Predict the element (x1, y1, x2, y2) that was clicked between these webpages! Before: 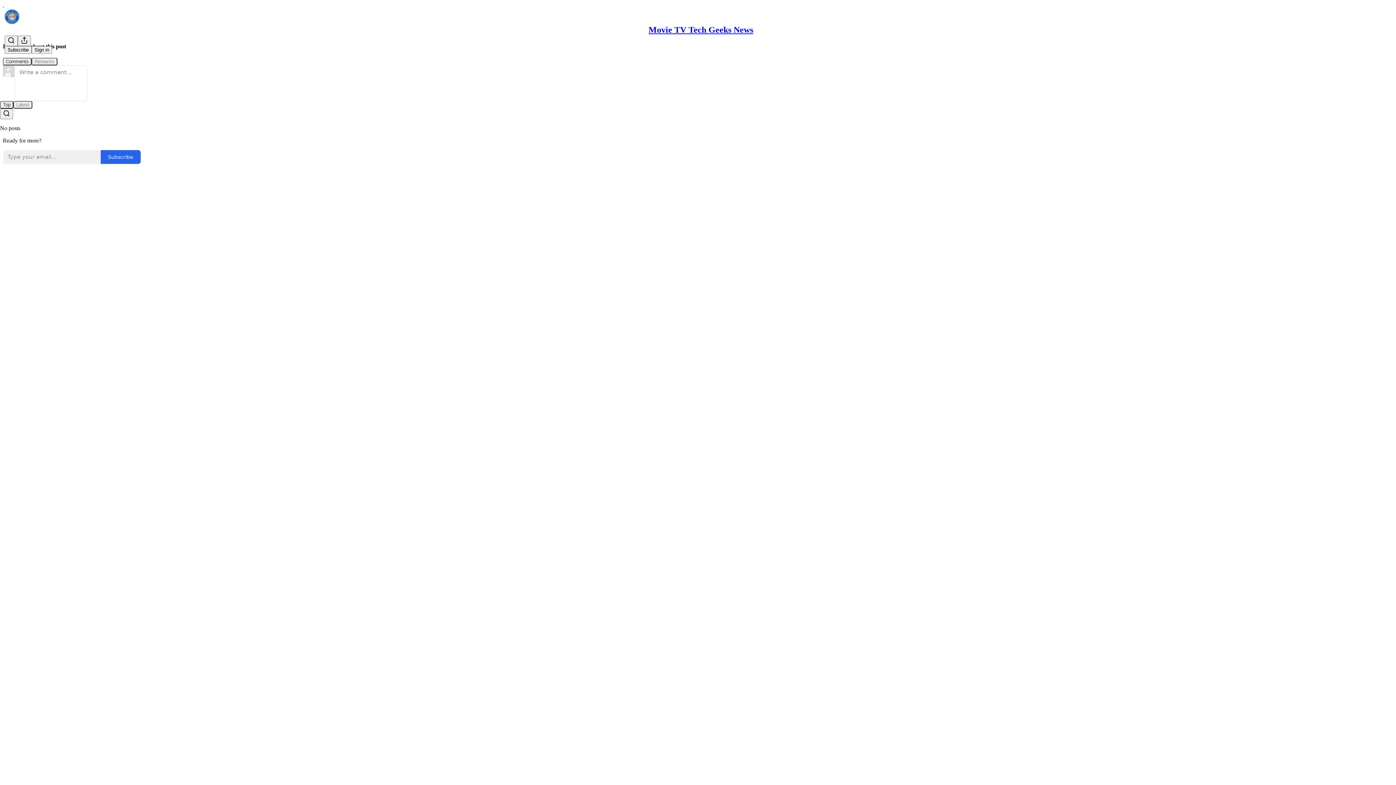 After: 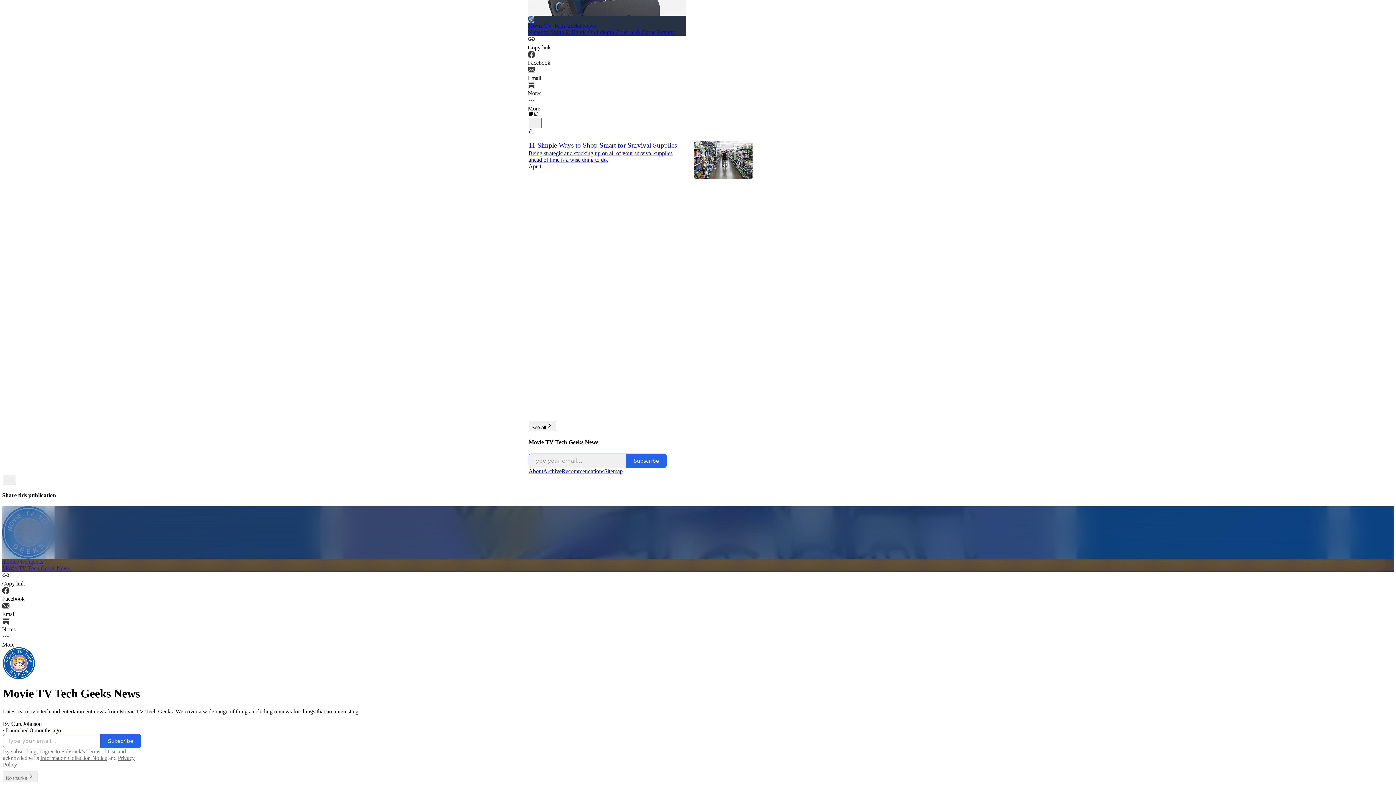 Action: bbox: (648, 25, 753, 34) label: Movie TV Tech Geeks News